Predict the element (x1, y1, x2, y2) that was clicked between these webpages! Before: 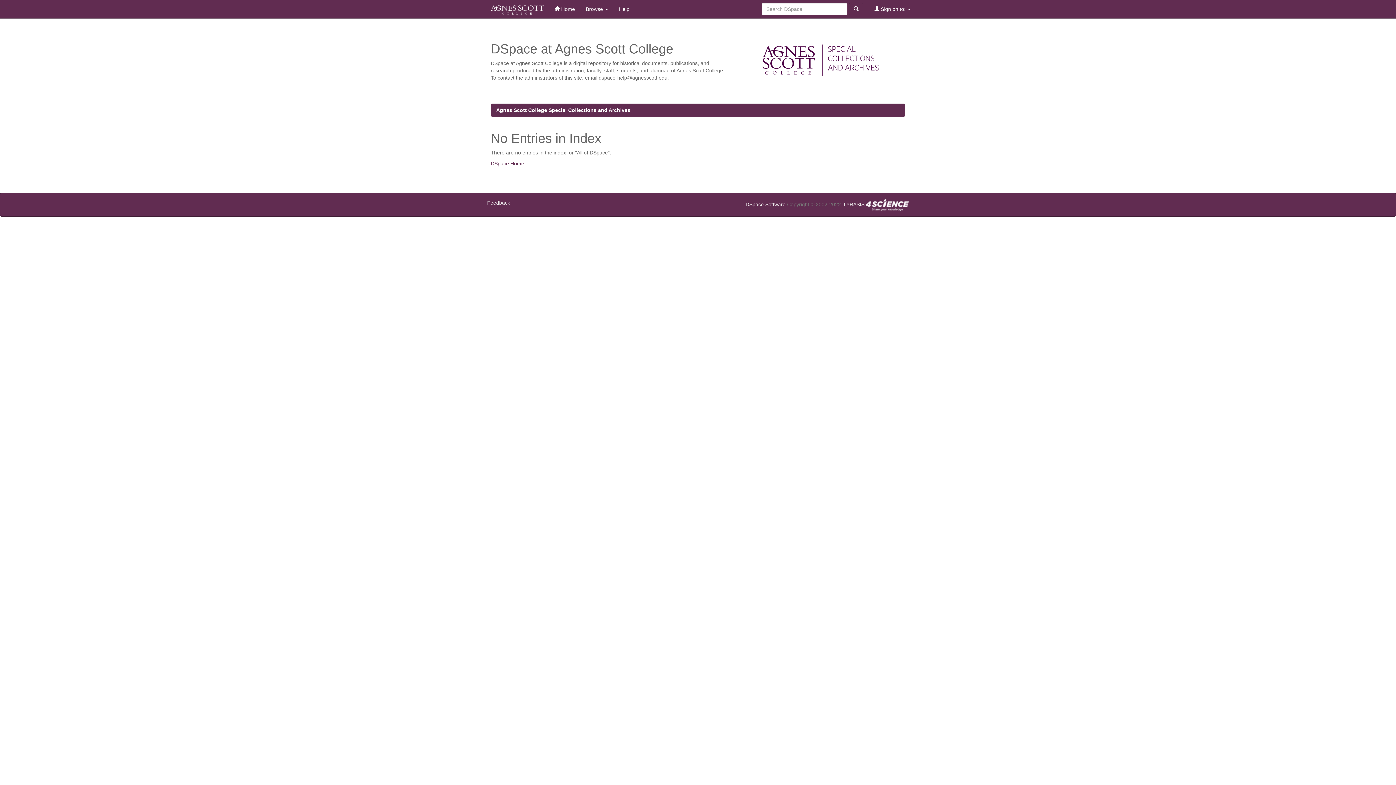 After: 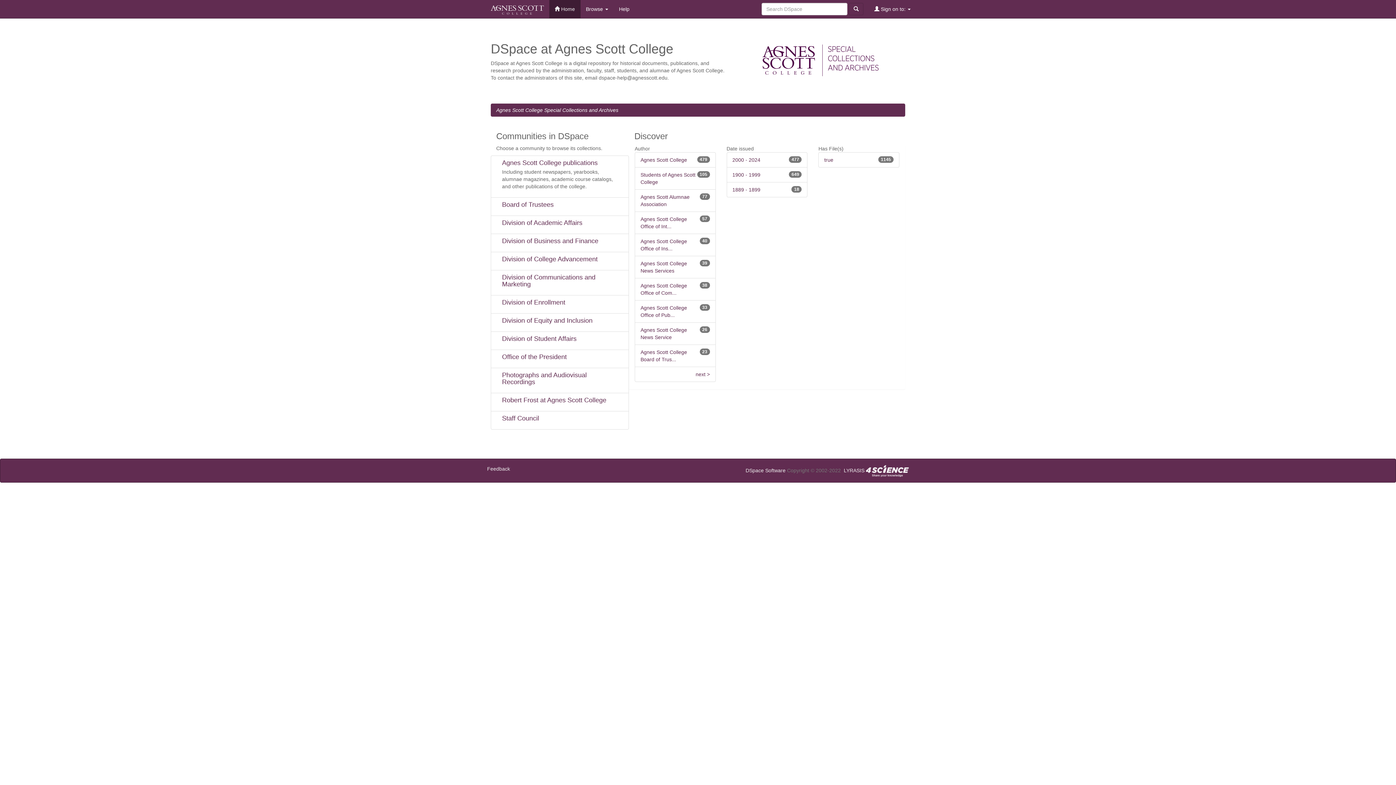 Action: label: DSpace Home bbox: (490, 160, 524, 166)